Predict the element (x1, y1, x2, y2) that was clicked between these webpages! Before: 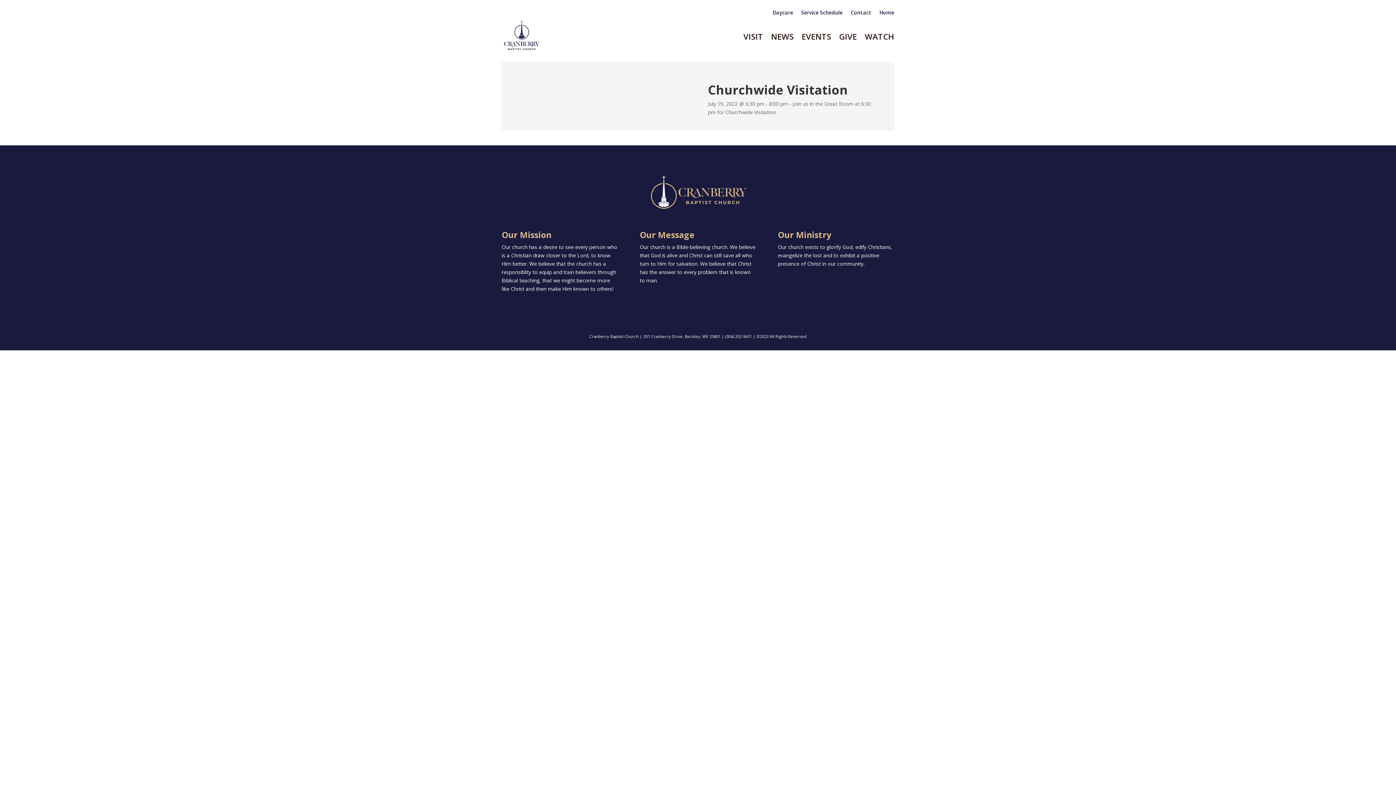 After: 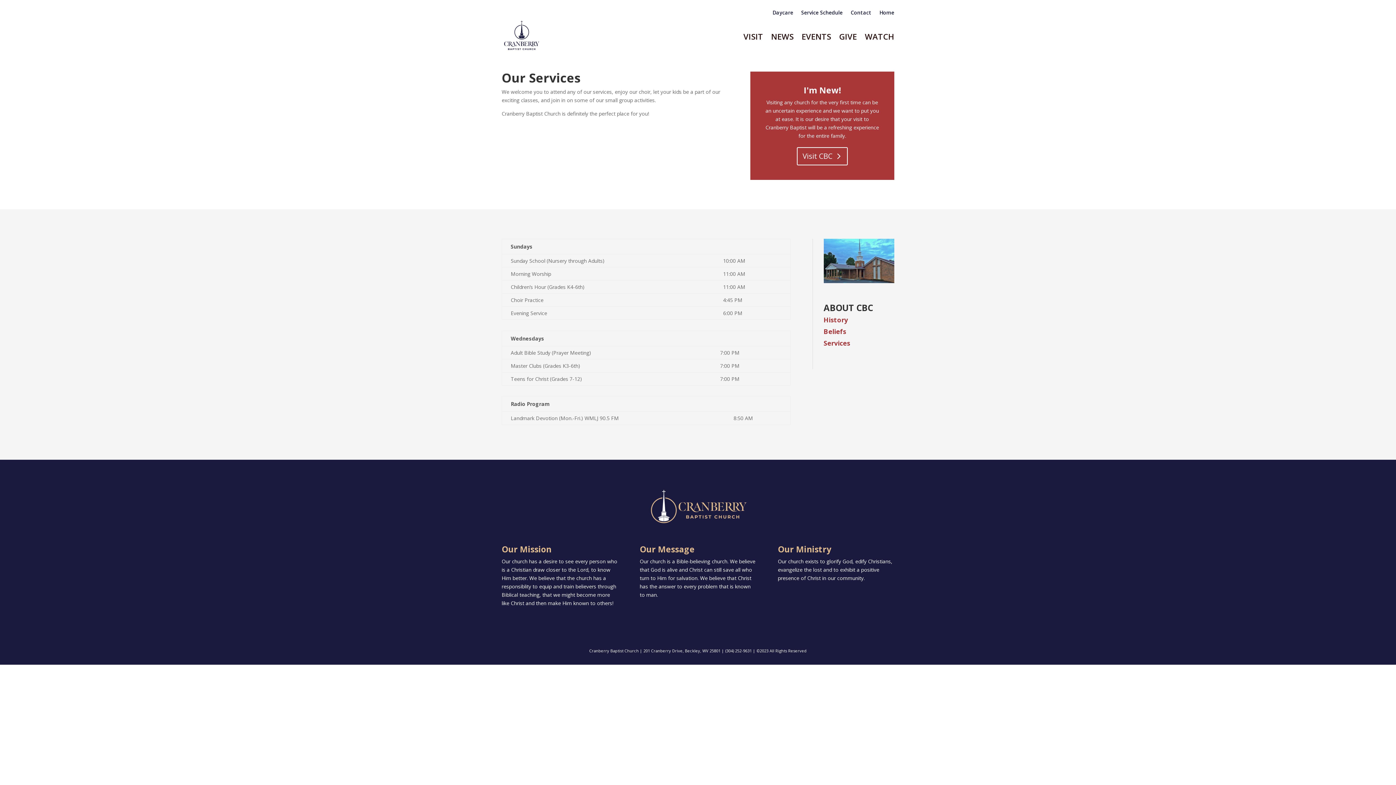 Action: label: Service Schedule bbox: (801, 10, 842, 18)